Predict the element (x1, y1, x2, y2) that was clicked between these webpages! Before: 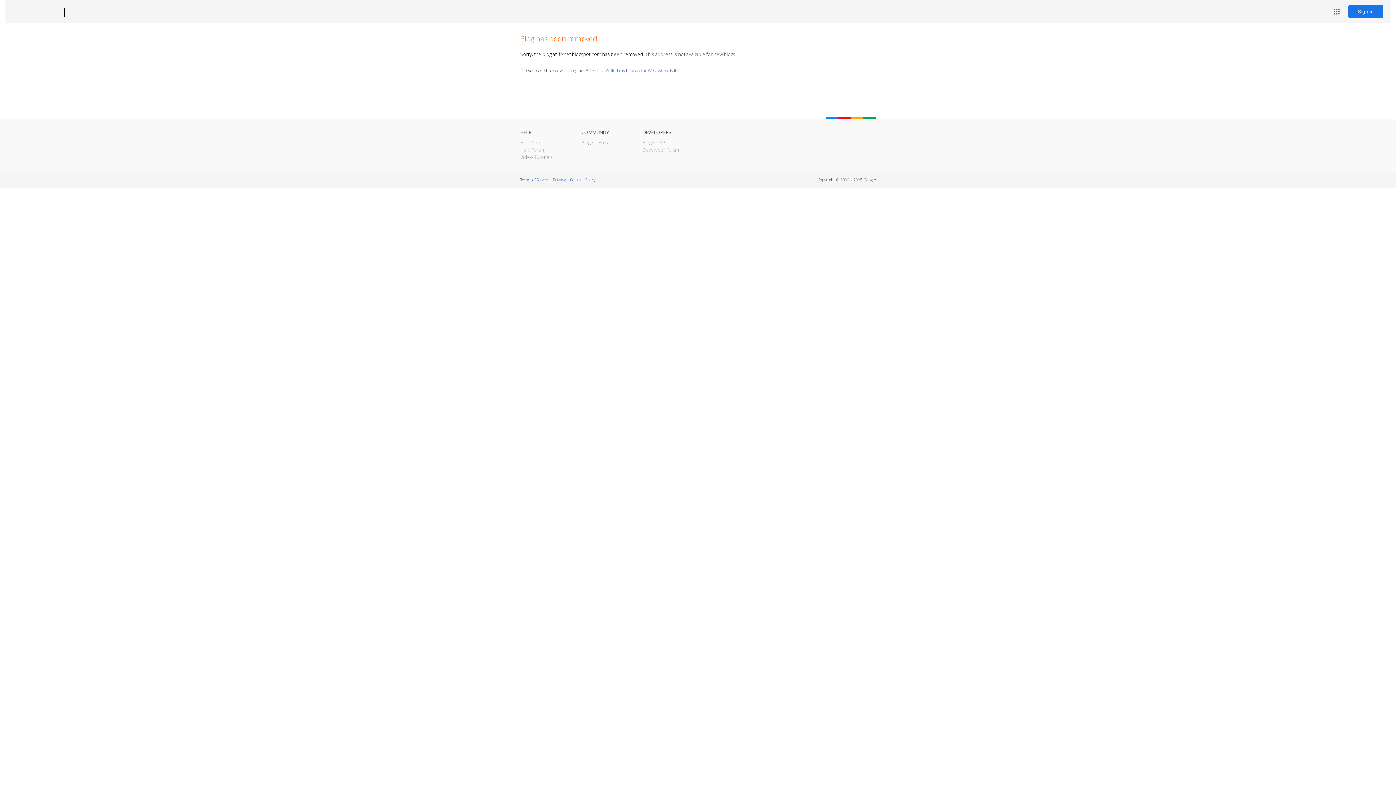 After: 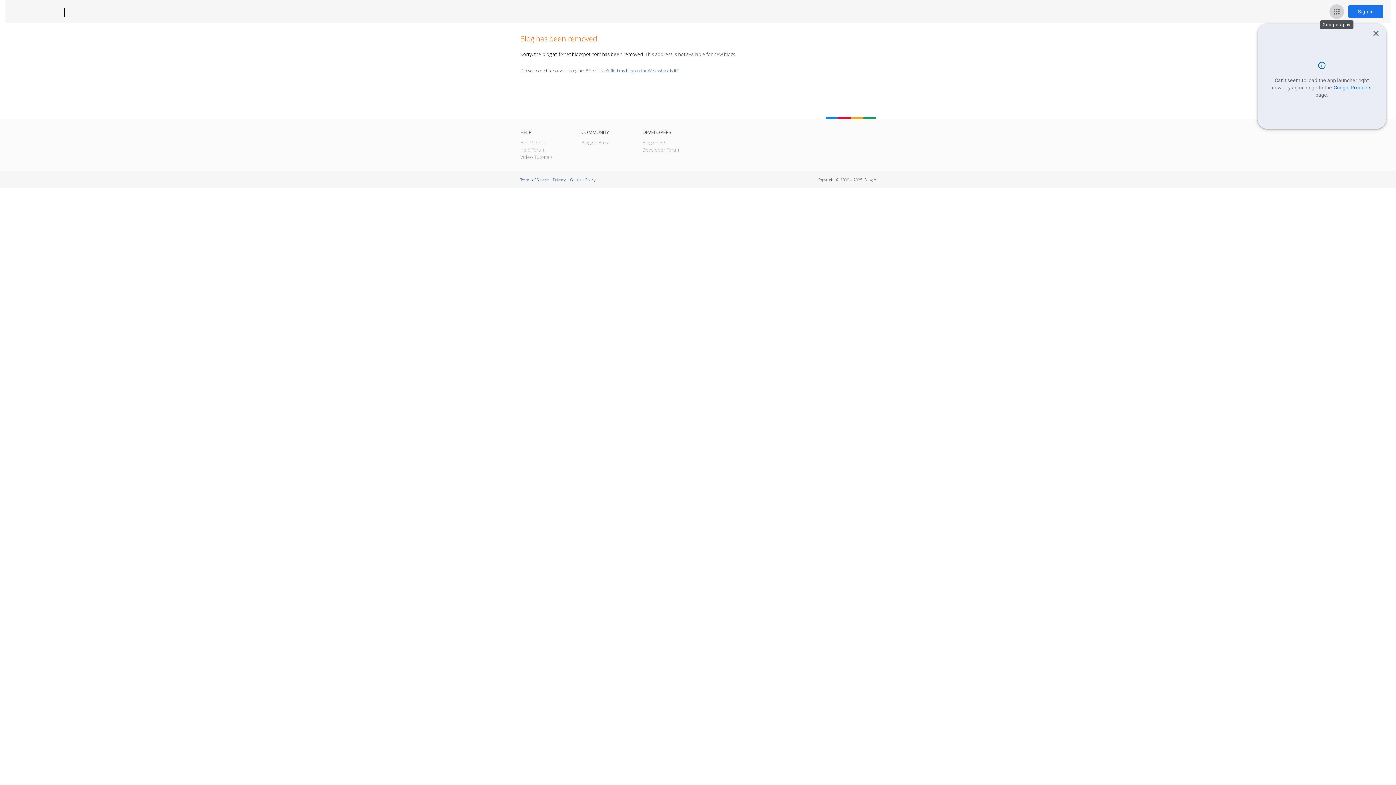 Action: bbox: (1329, 4, 1344, 18) label: Google apps